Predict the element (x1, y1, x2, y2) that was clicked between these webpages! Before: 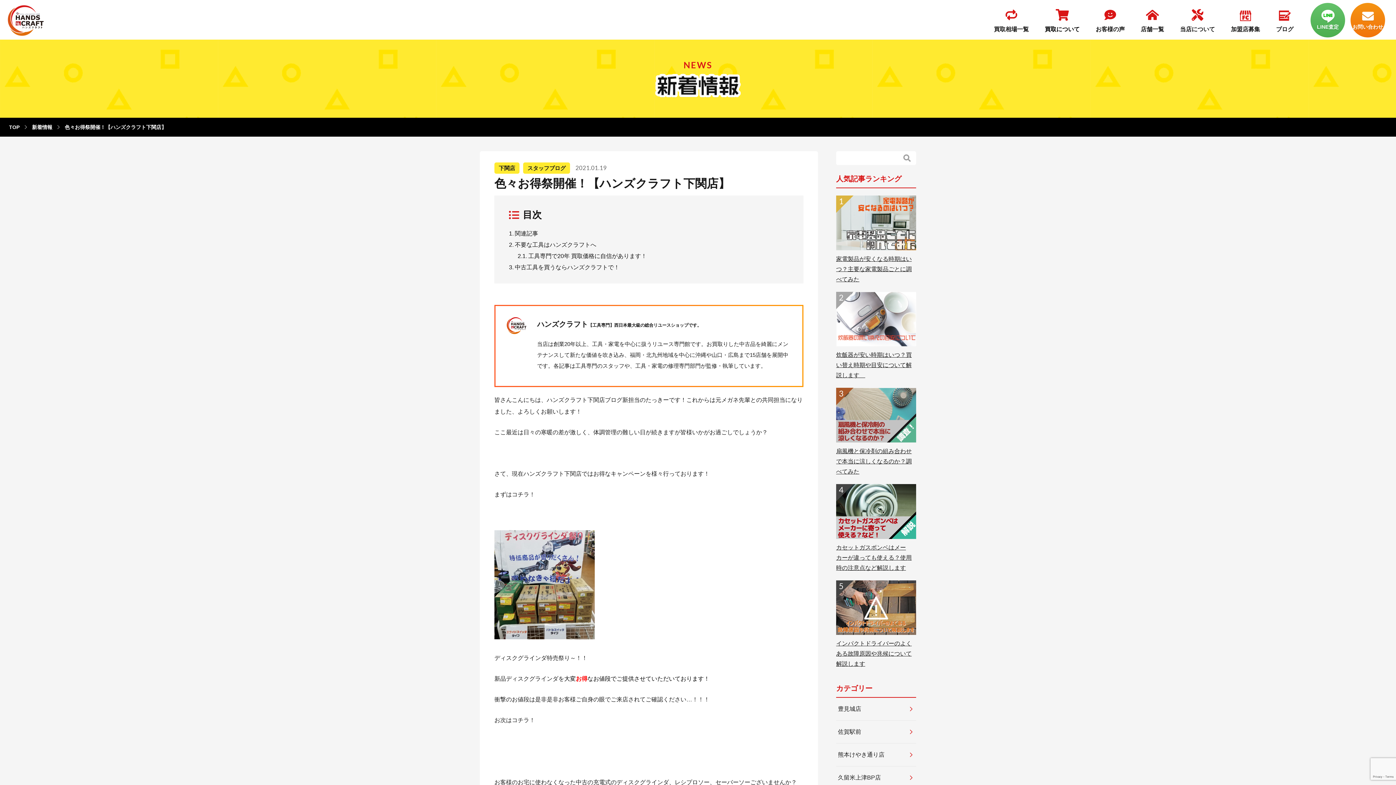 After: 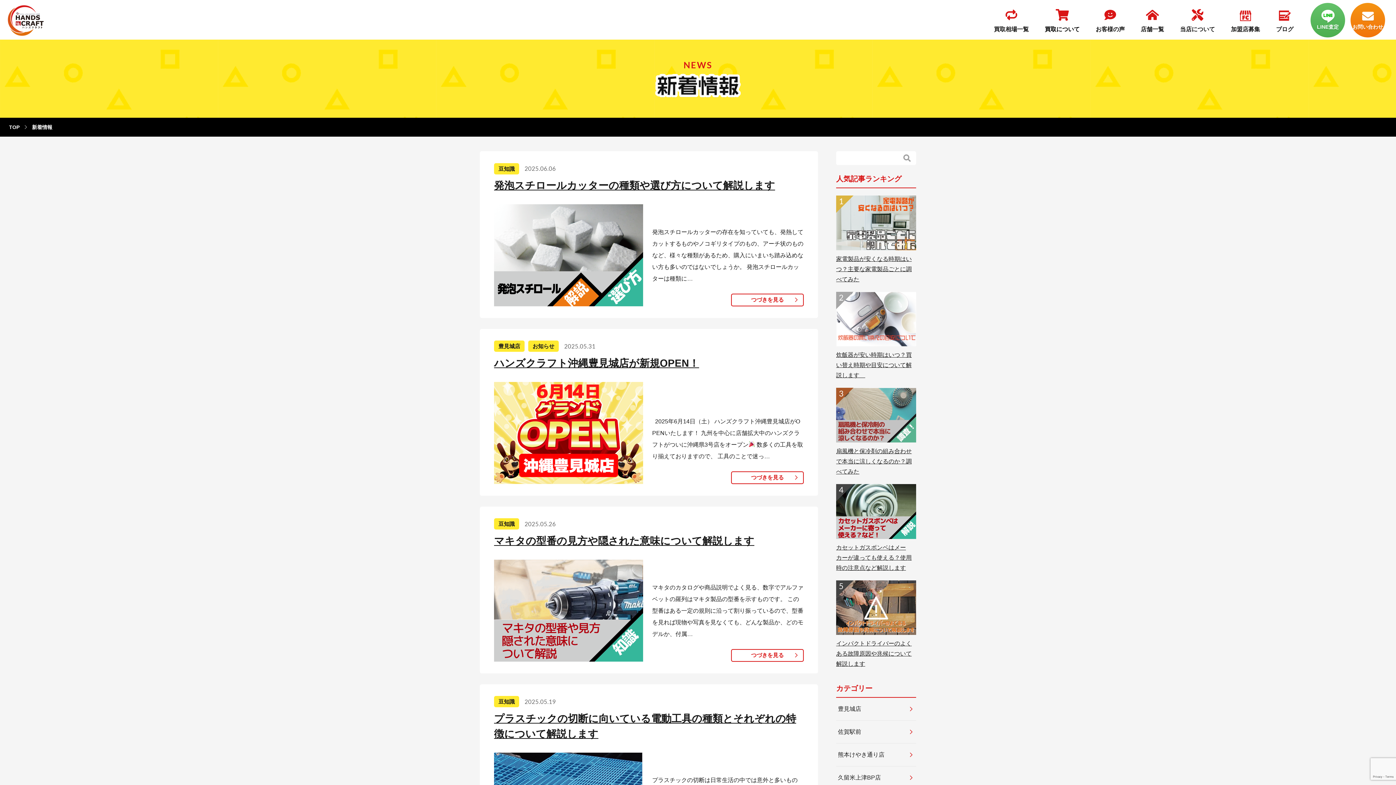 Action: bbox: (1268, 0, 1301, 39) label: ブログ